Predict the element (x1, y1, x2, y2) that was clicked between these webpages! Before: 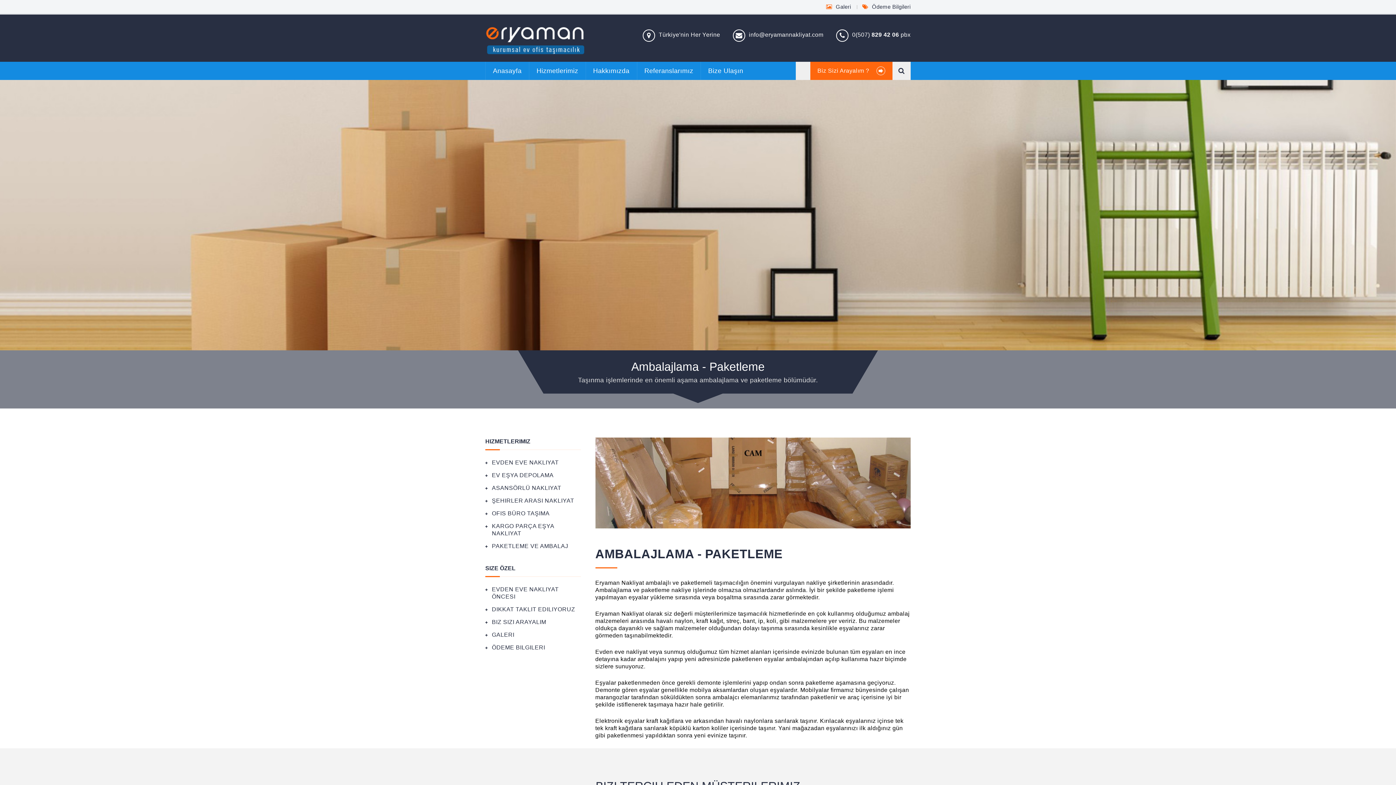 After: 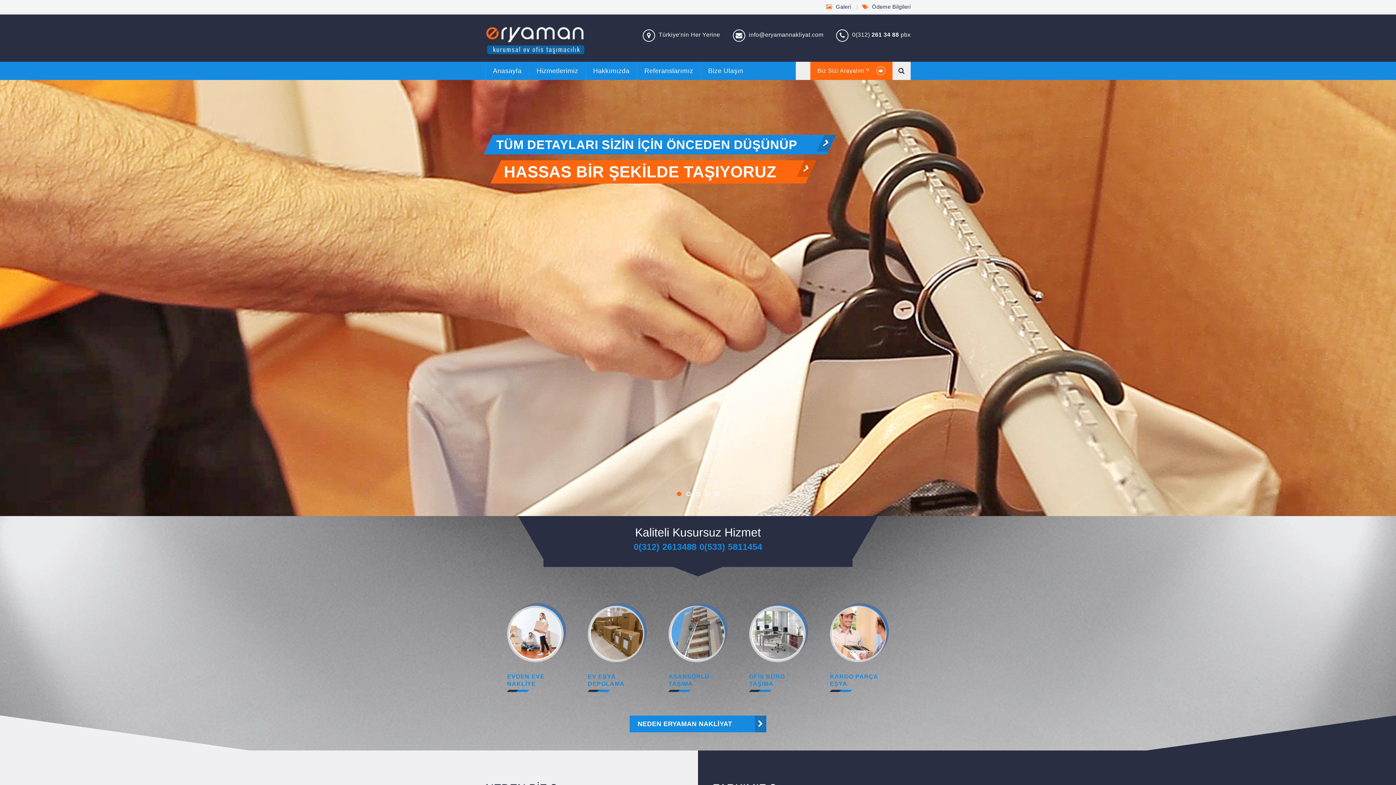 Action: bbox: (485, 33, 584, 40)